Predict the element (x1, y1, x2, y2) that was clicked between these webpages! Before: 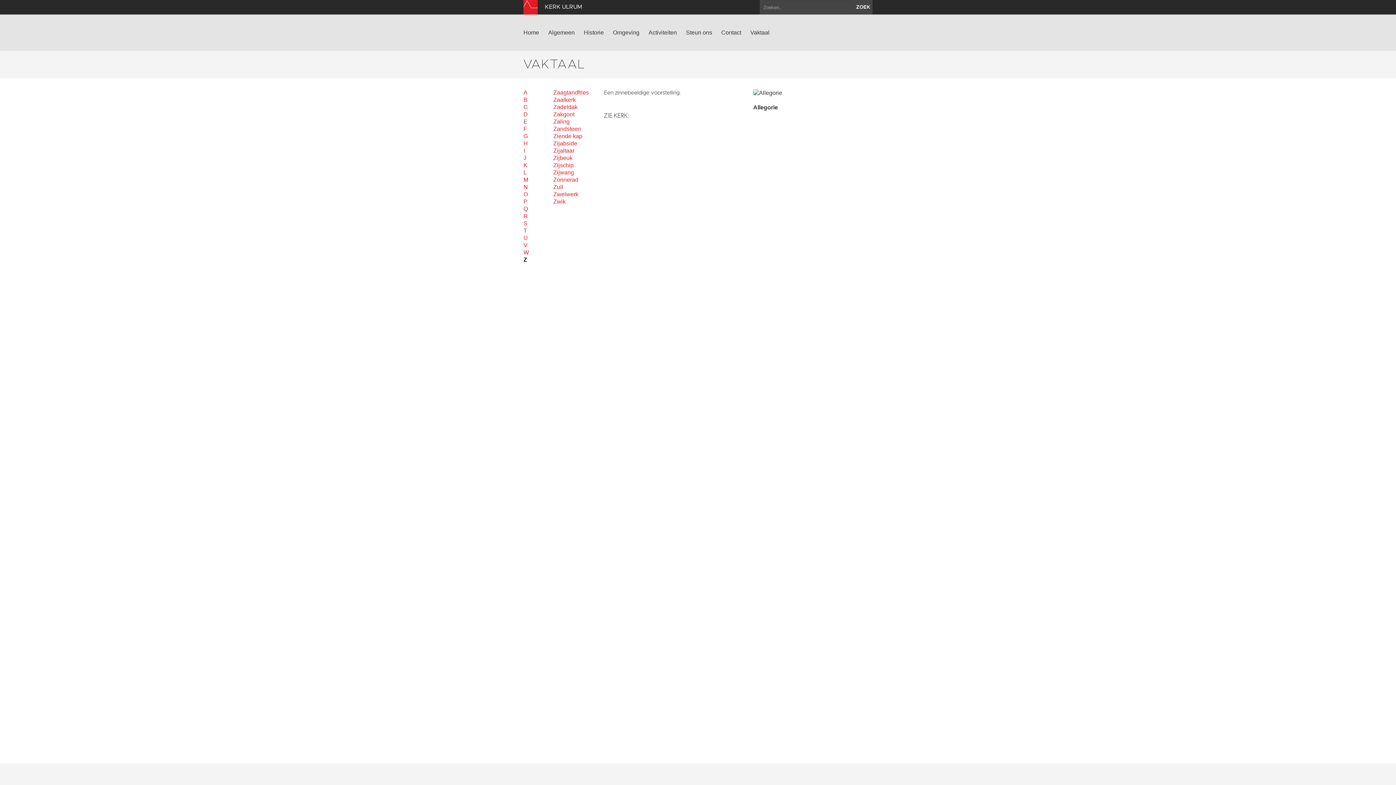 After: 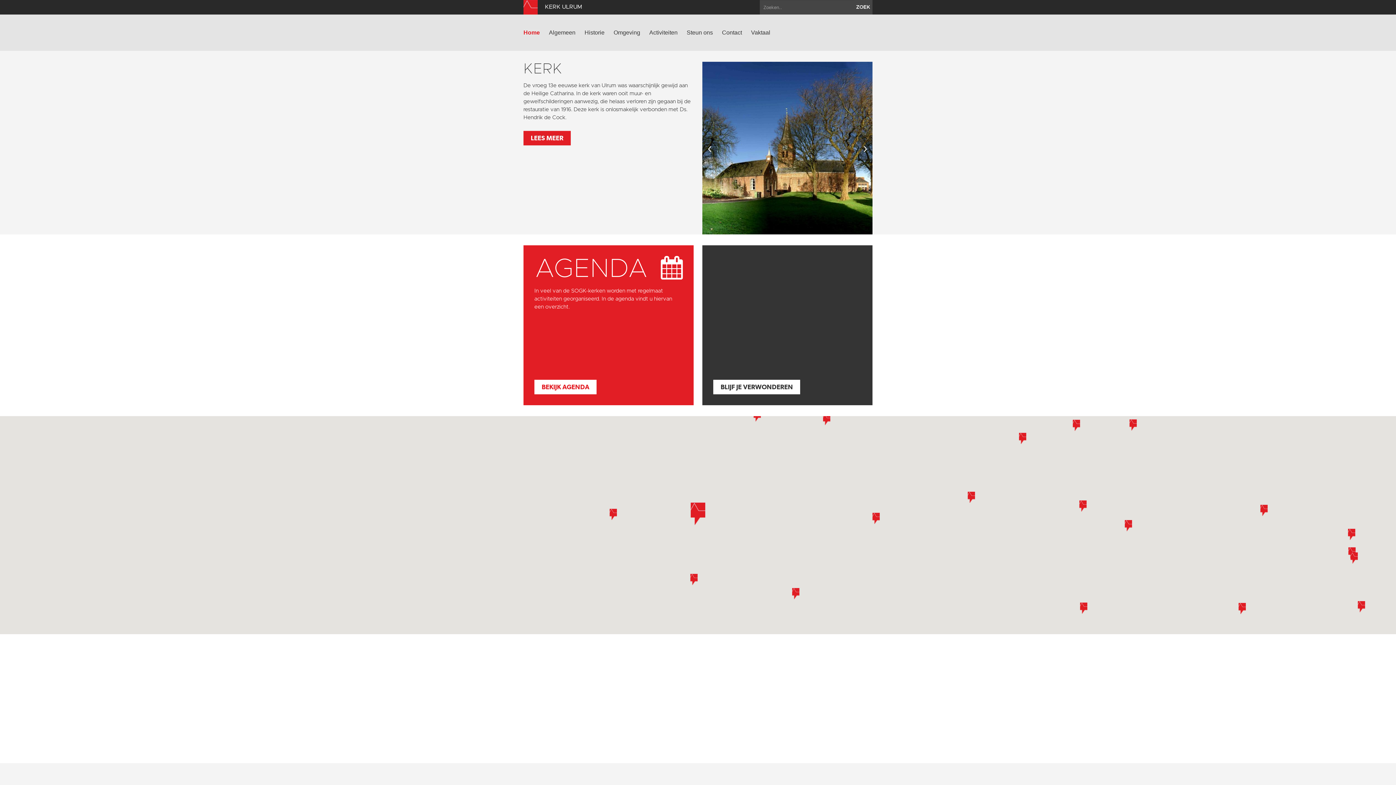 Action: label: KERK ULRUM bbox: (523, 4, 582, 9)